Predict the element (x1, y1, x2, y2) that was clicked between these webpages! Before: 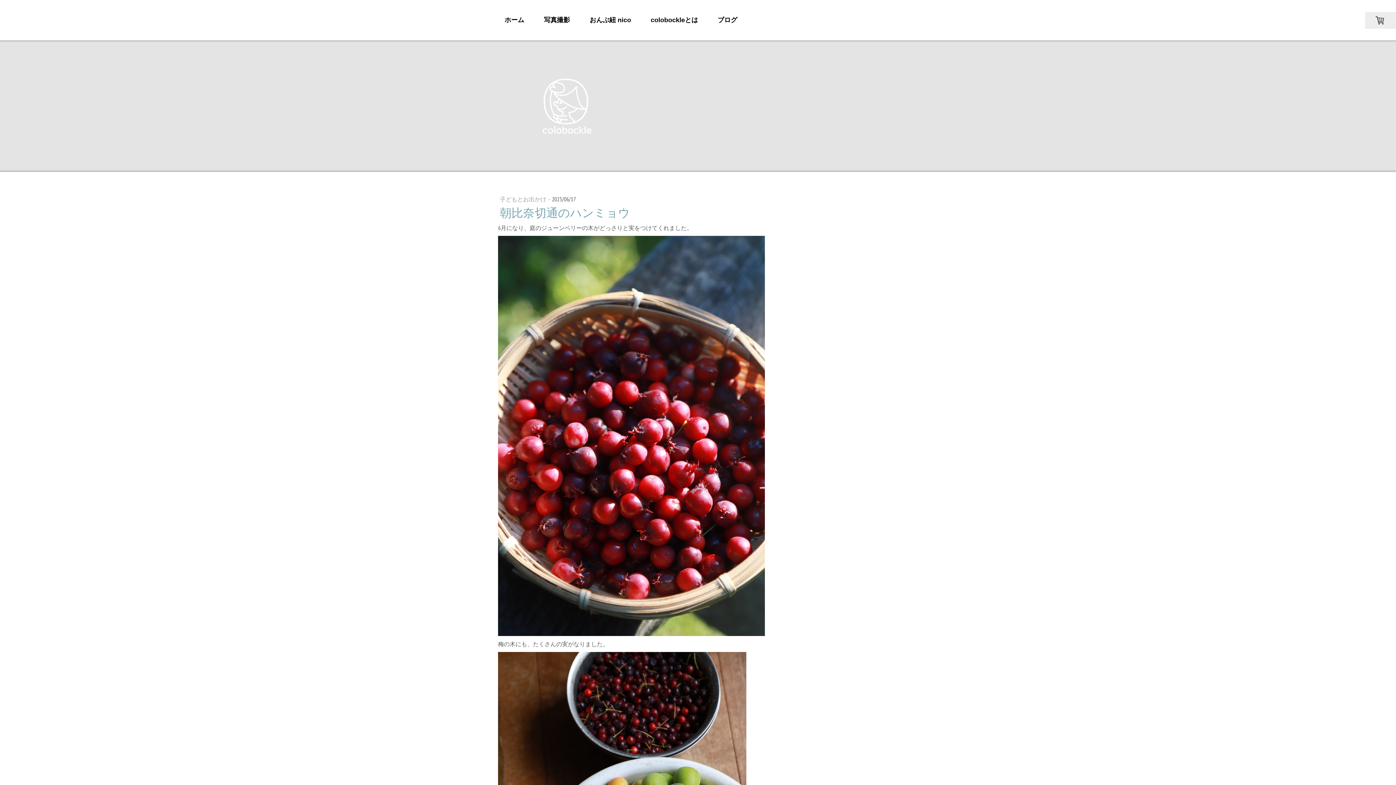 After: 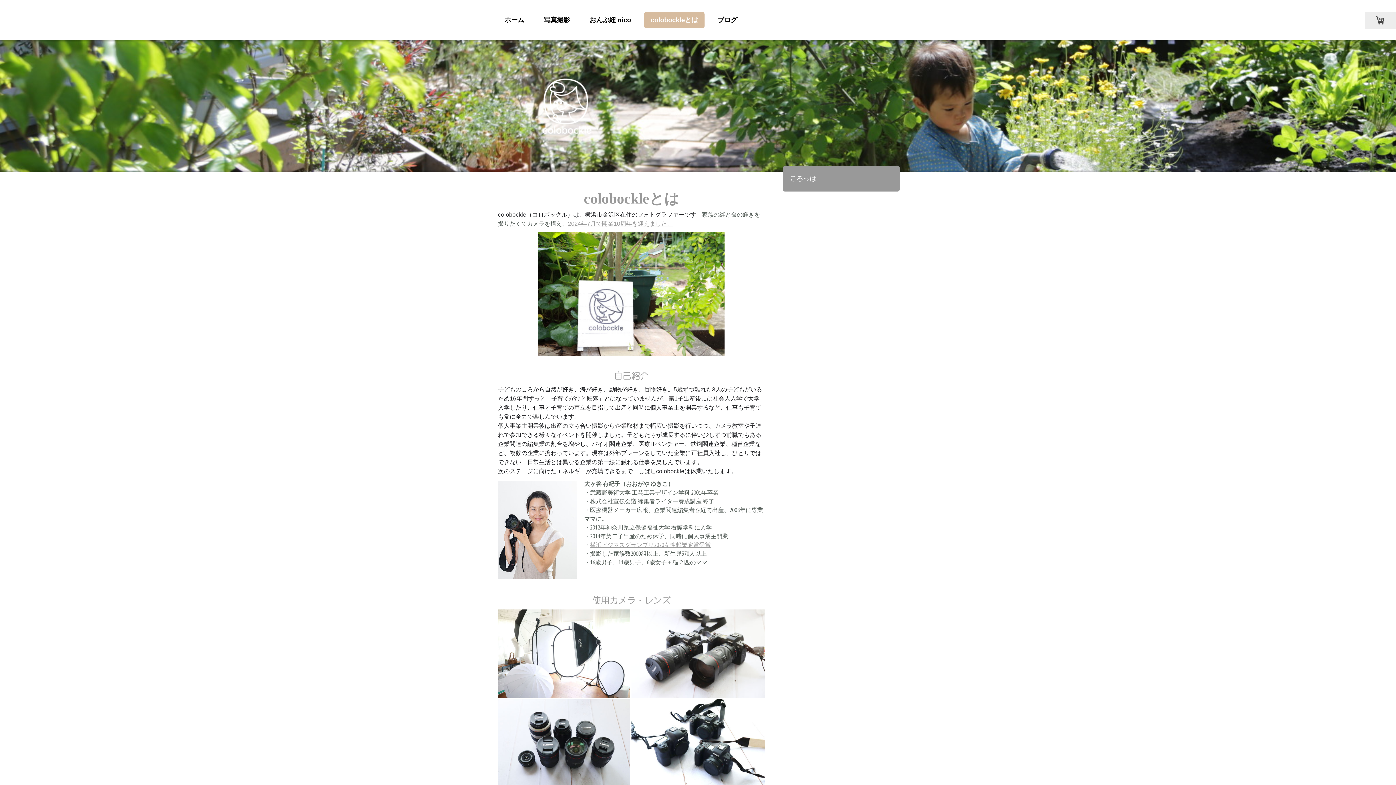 Action: label: colobockleとは bbox: (644, 12, 704, 28)